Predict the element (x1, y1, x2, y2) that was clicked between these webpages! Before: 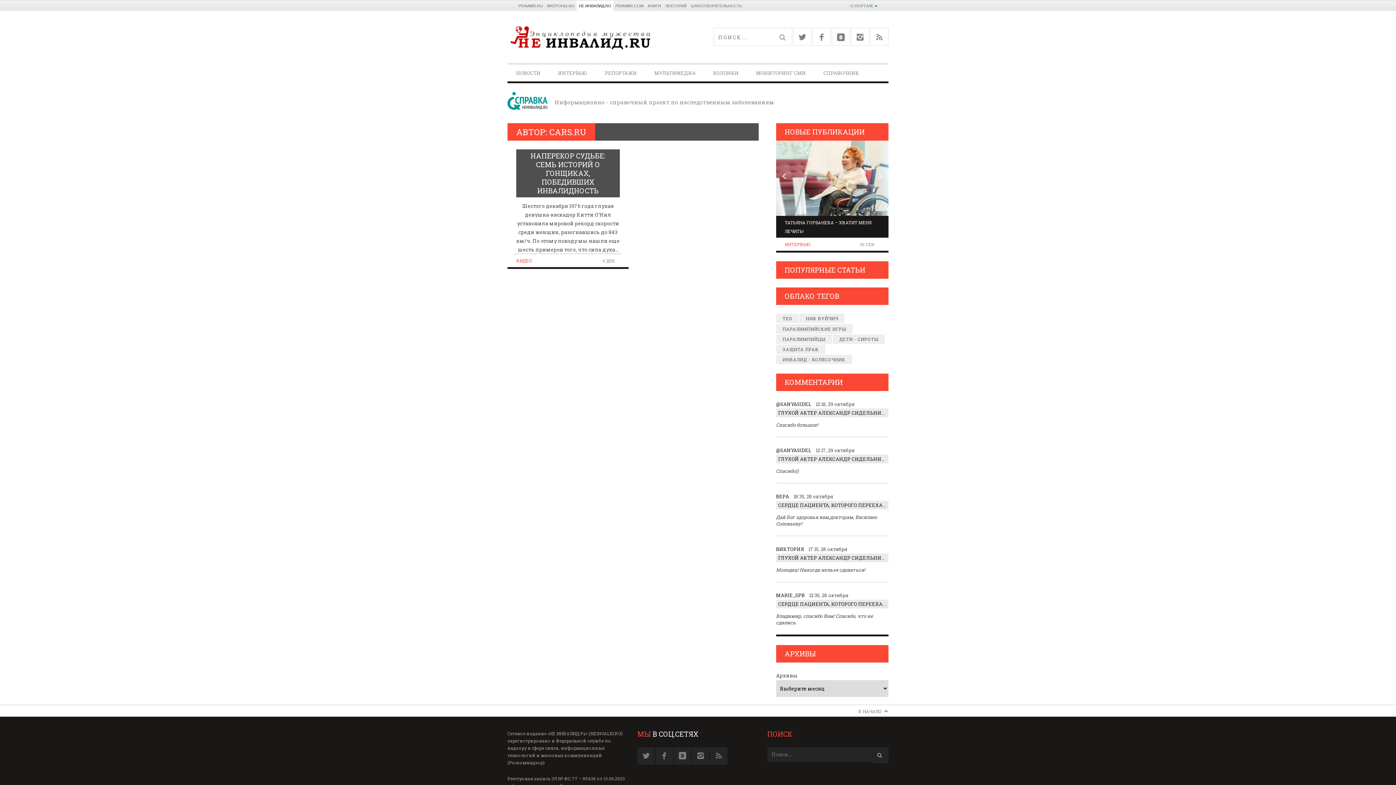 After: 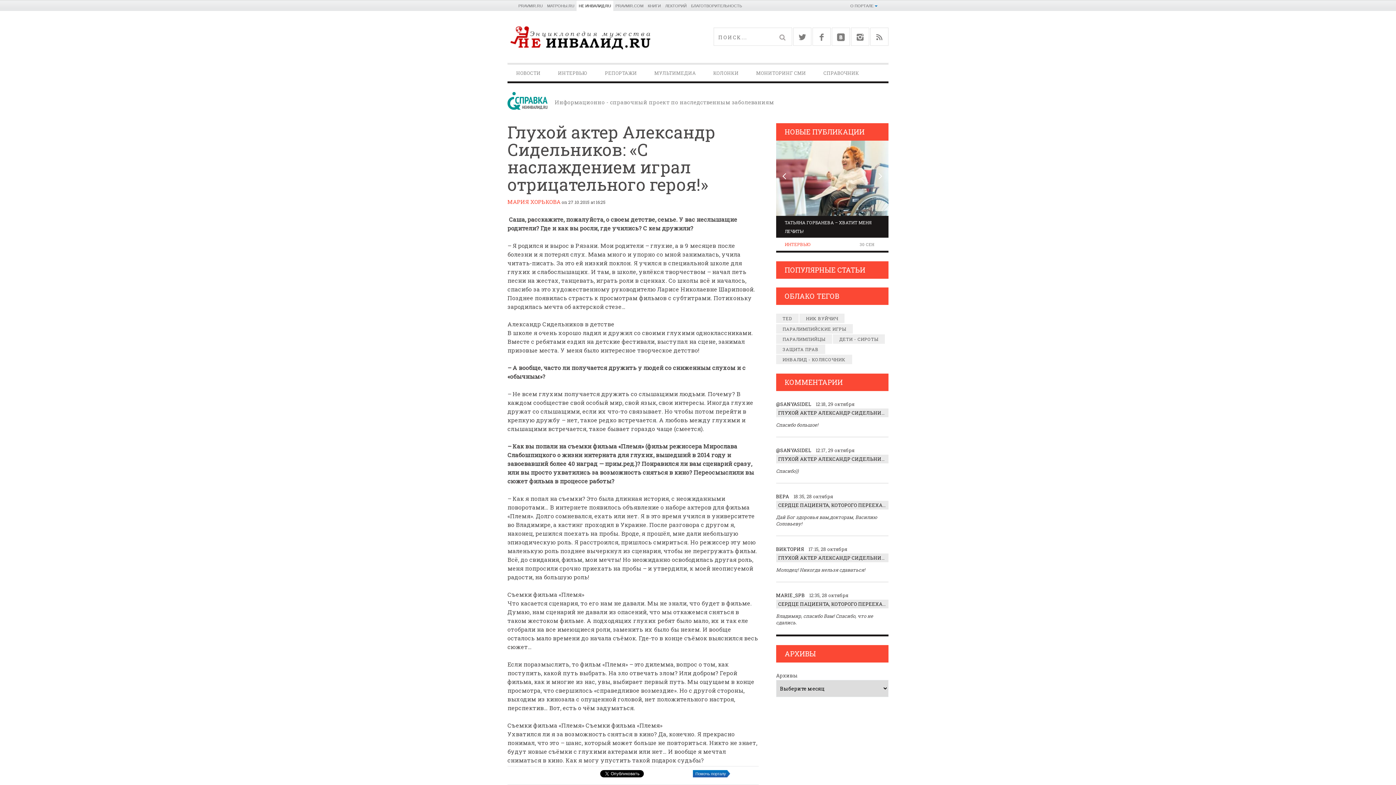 Action: label: ГЛУХОЙ АКТЕР АЛЕКСАНДР СИДЕЛЬНИКОВ: «С НАСЛАЖДЕНИЕМ ИГРАЛ ОТРИЦАТЕЛЬНОГО ГЕРОЯ!» bbox: (776, 408, 888, 417)